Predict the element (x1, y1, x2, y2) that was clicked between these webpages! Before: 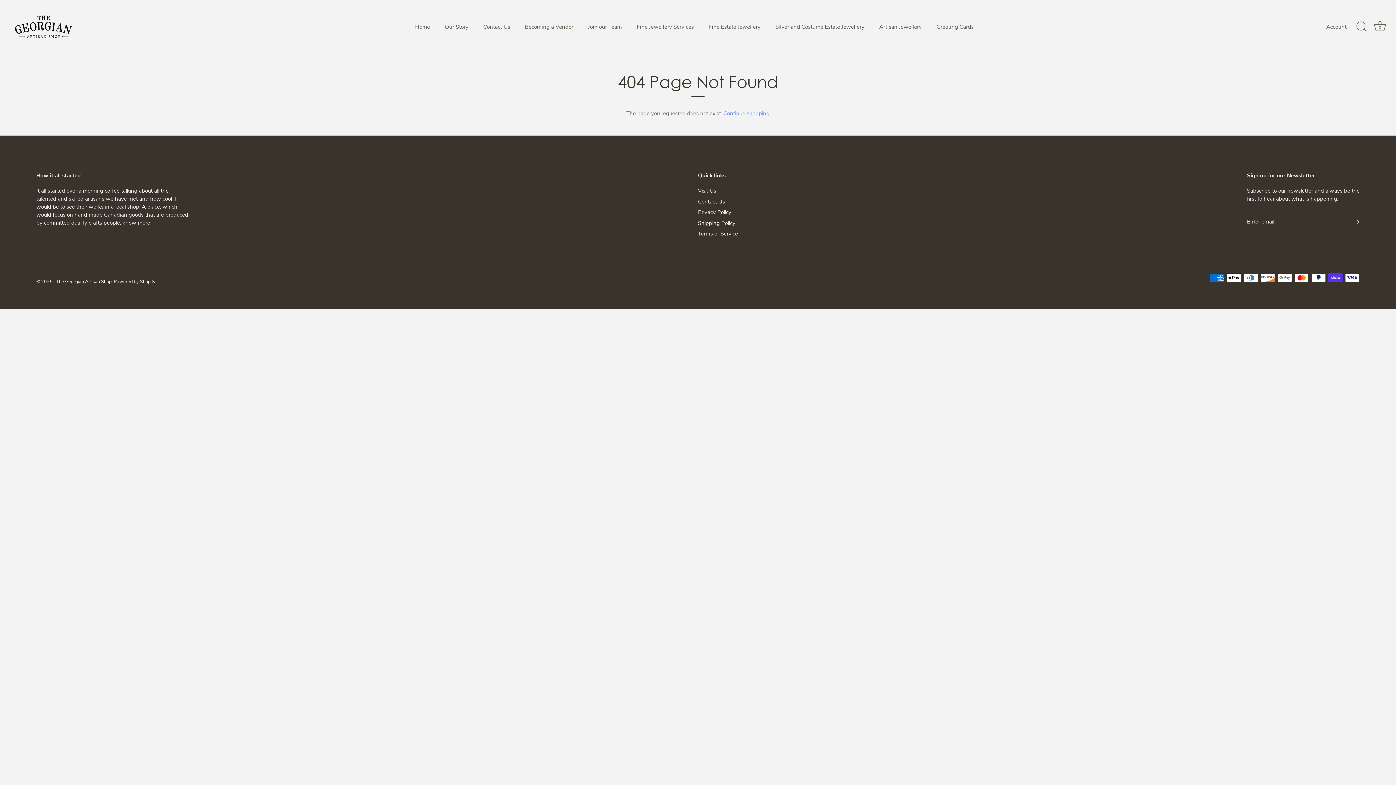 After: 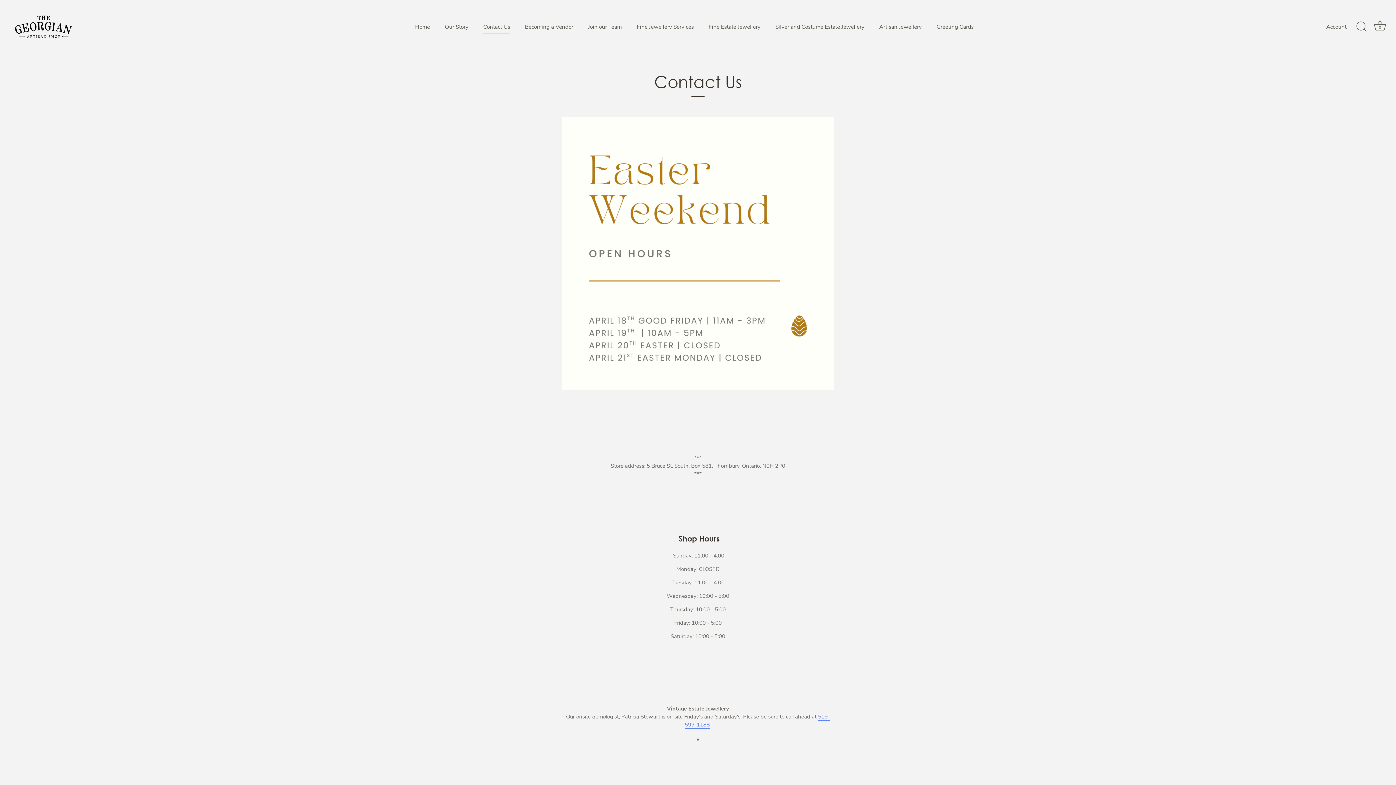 Action: bbox: (476, 19, 516, 33) label: Contact Us